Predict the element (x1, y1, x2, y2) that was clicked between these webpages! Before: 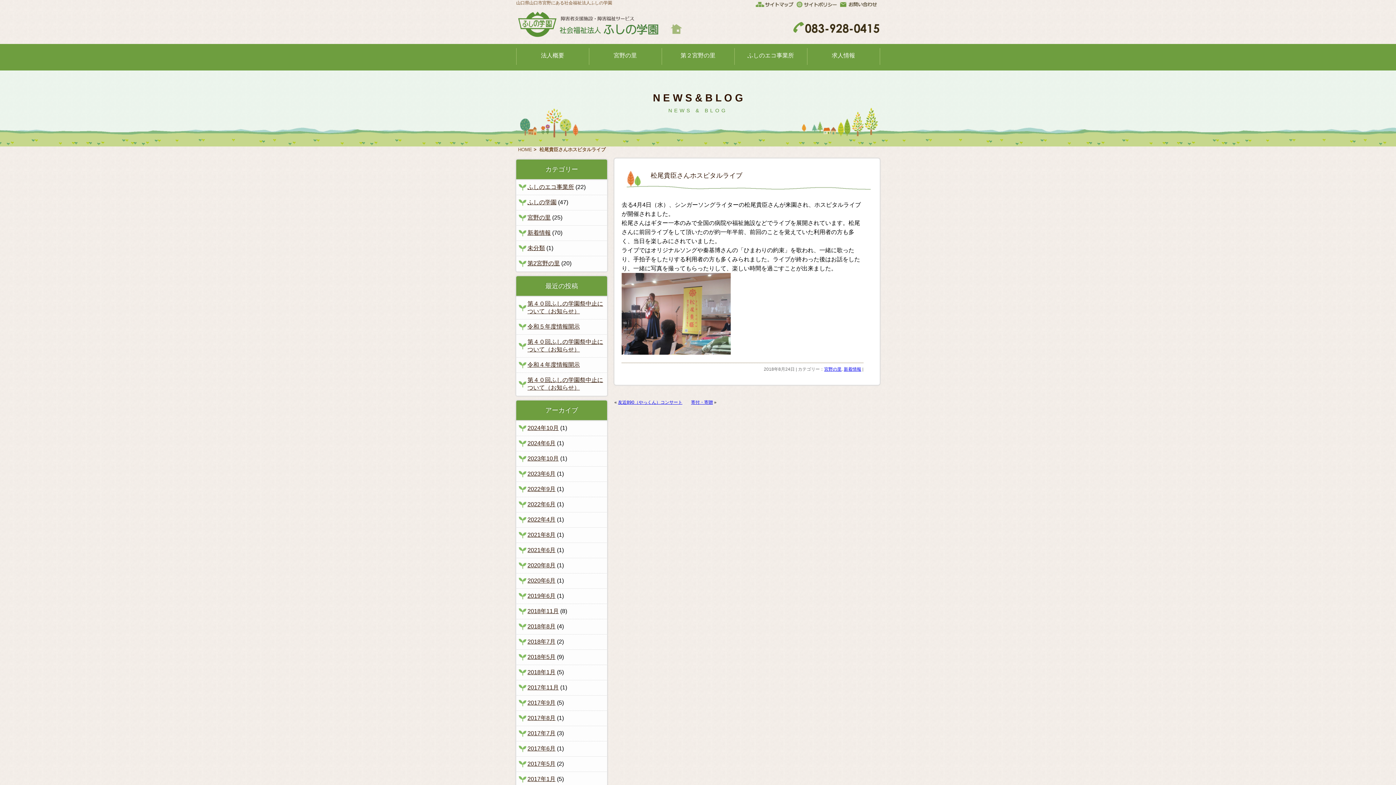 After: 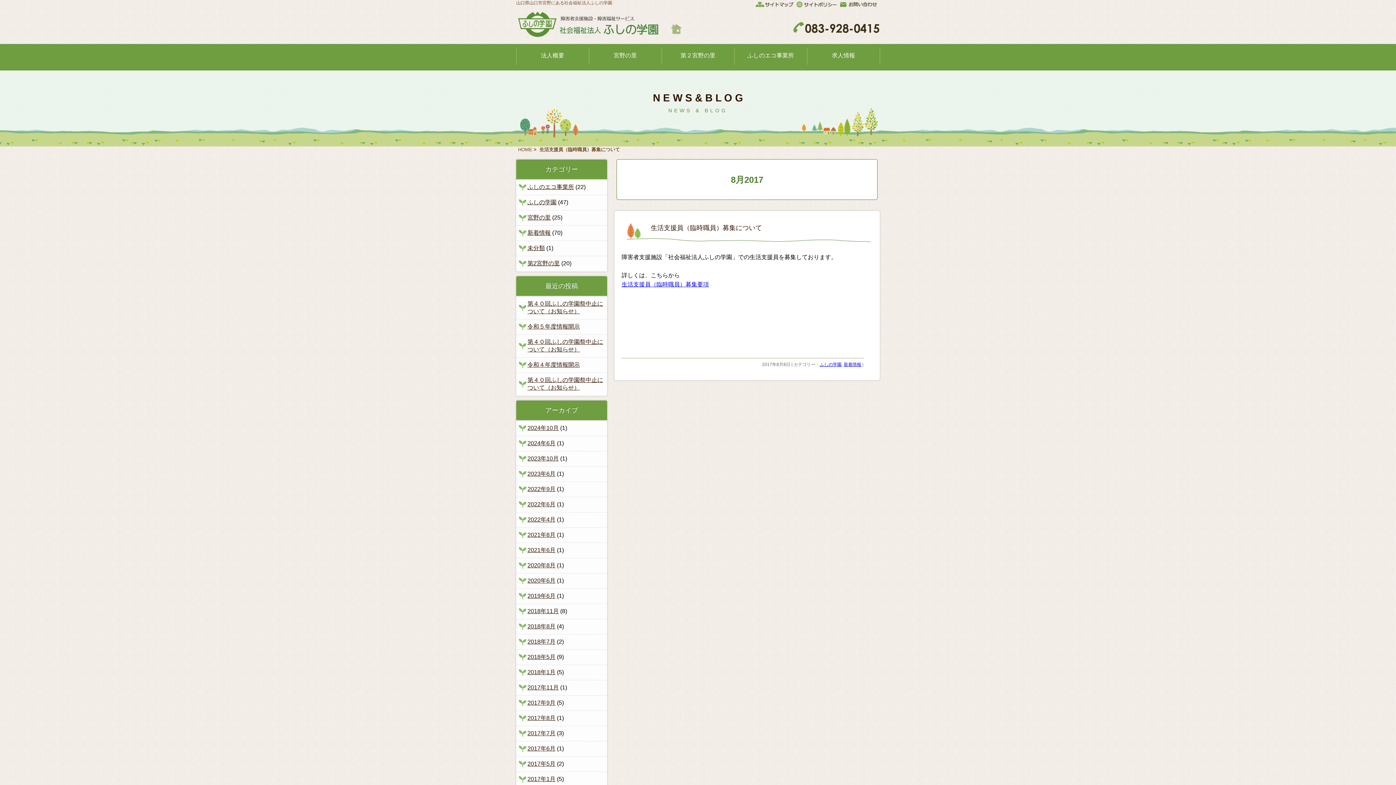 Action: bbox: (527, 715, 555, 721) label: 2017年8月